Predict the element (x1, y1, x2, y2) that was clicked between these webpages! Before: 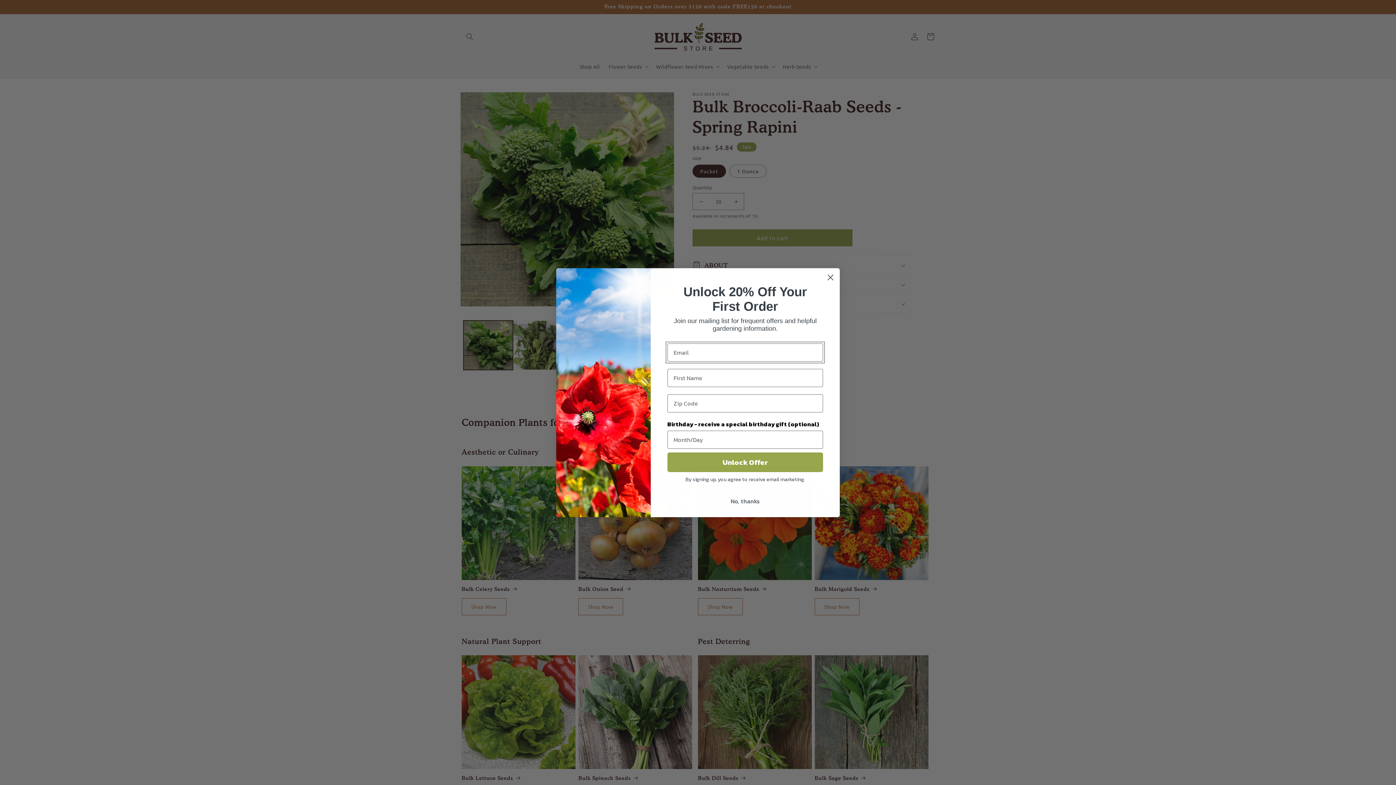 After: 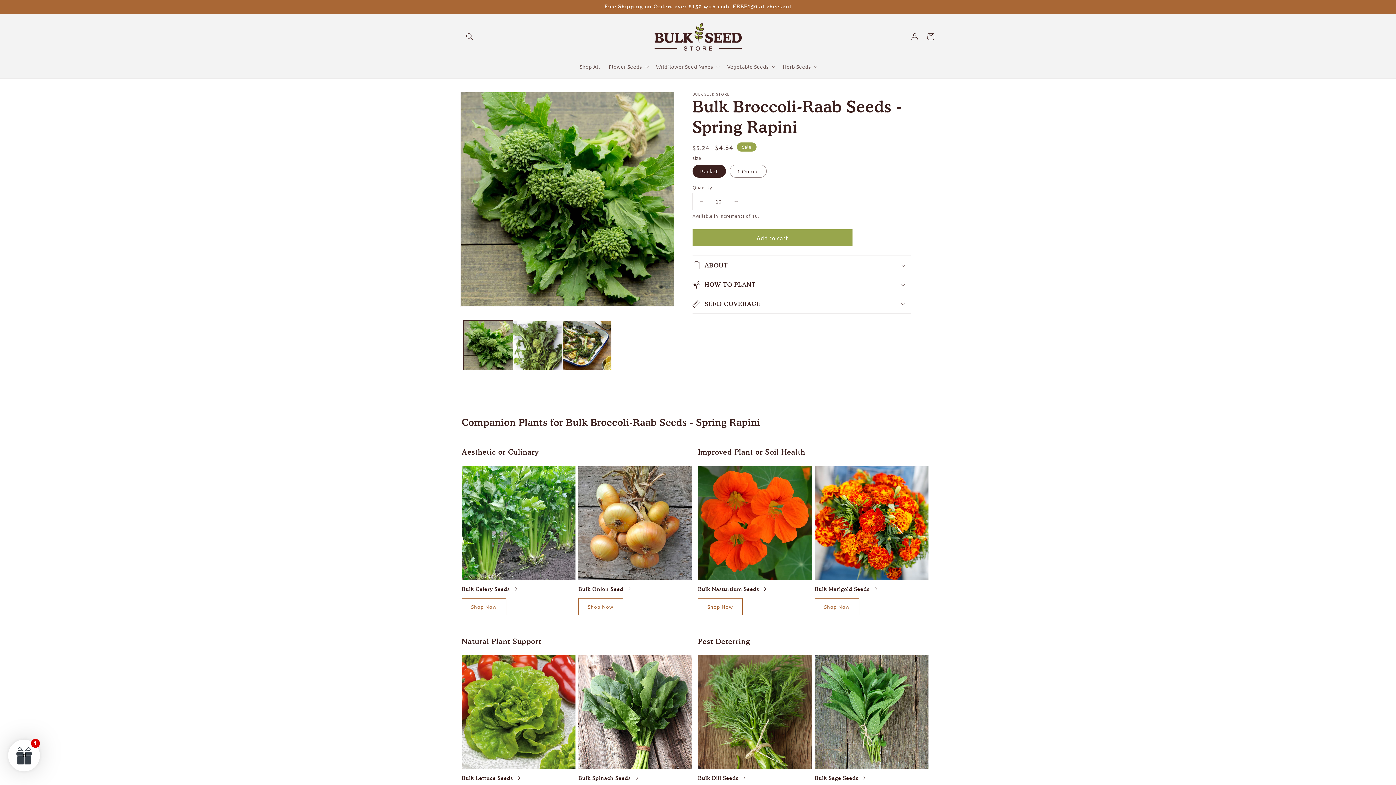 Action: label: Close dialog bbox: (824, 271, 837, 283)